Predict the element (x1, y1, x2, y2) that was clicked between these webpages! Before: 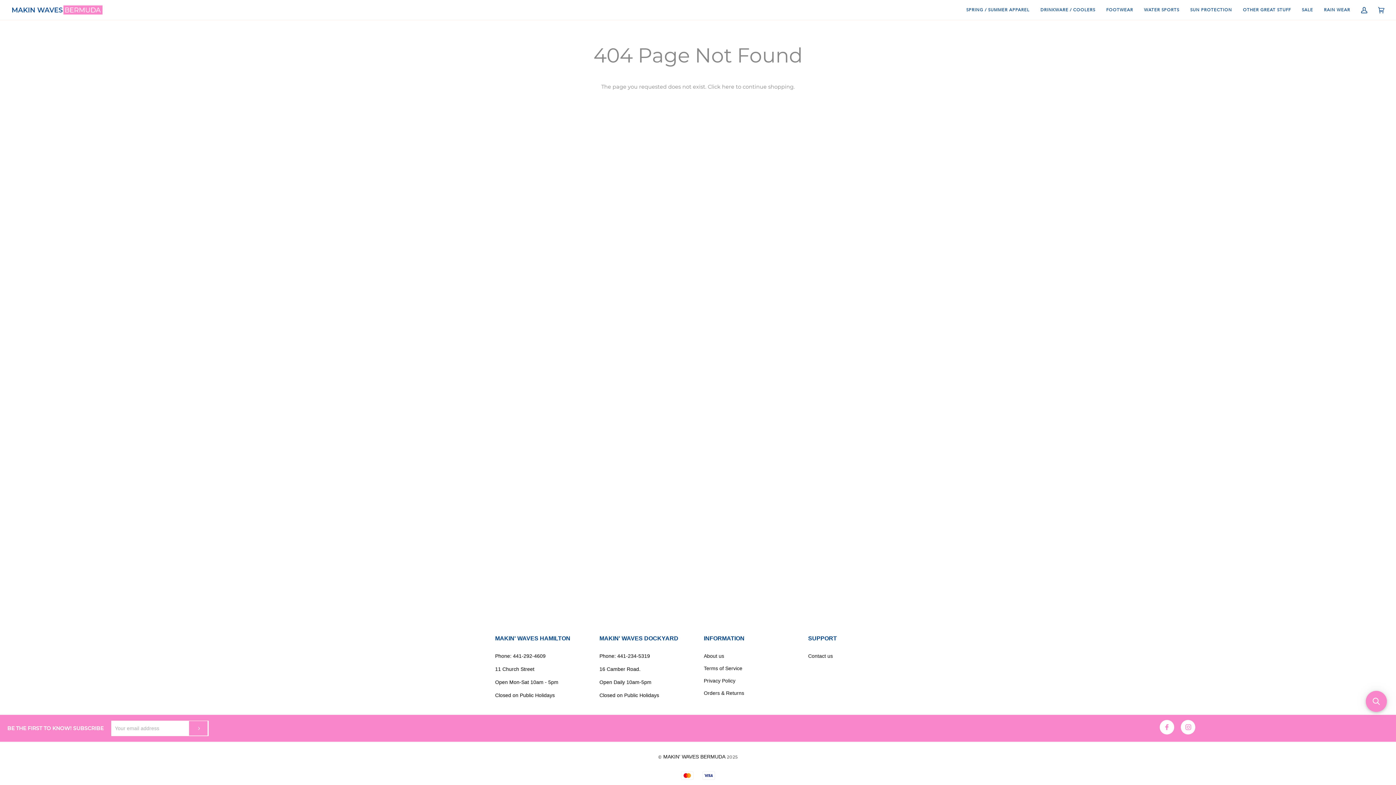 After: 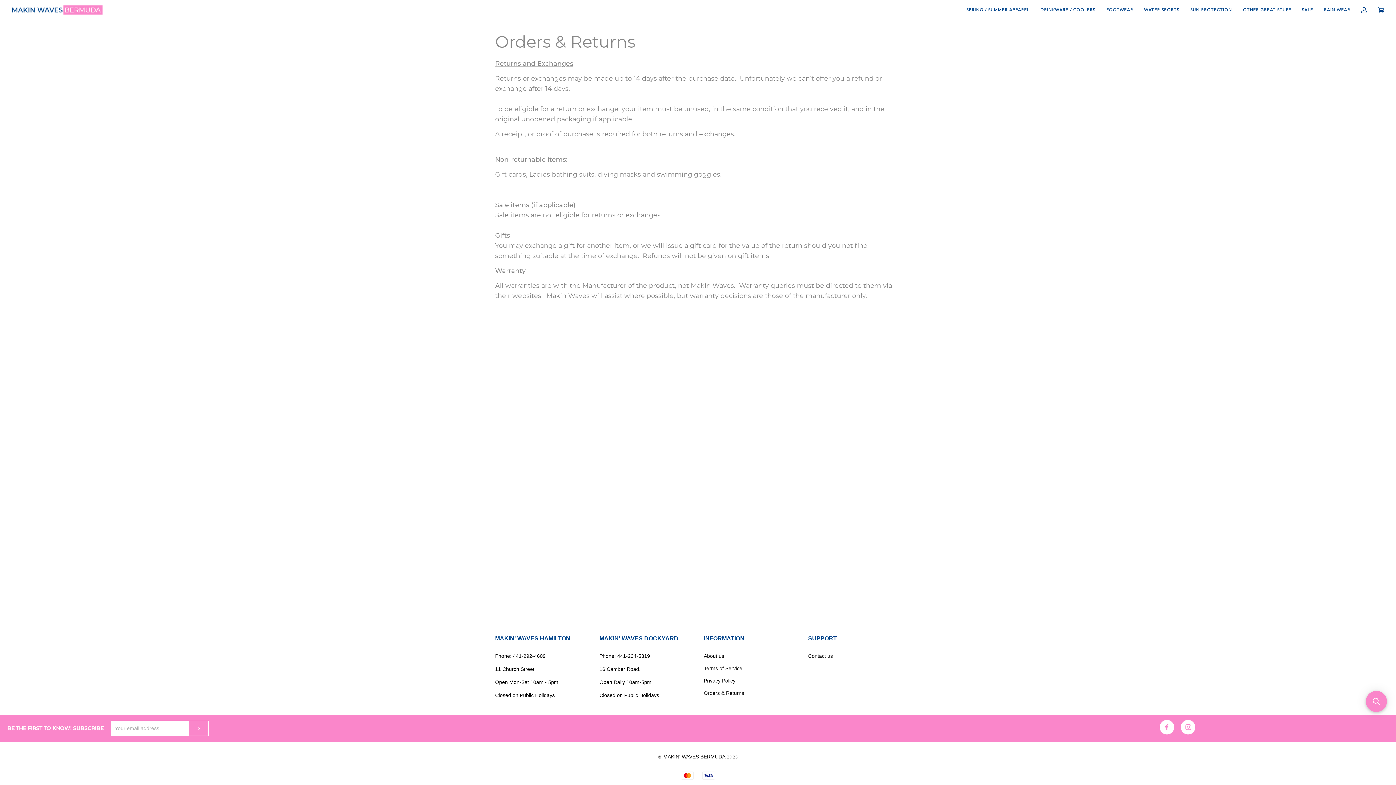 Action: label: Orders & Returns bbox: (704, 690, 744, 696)